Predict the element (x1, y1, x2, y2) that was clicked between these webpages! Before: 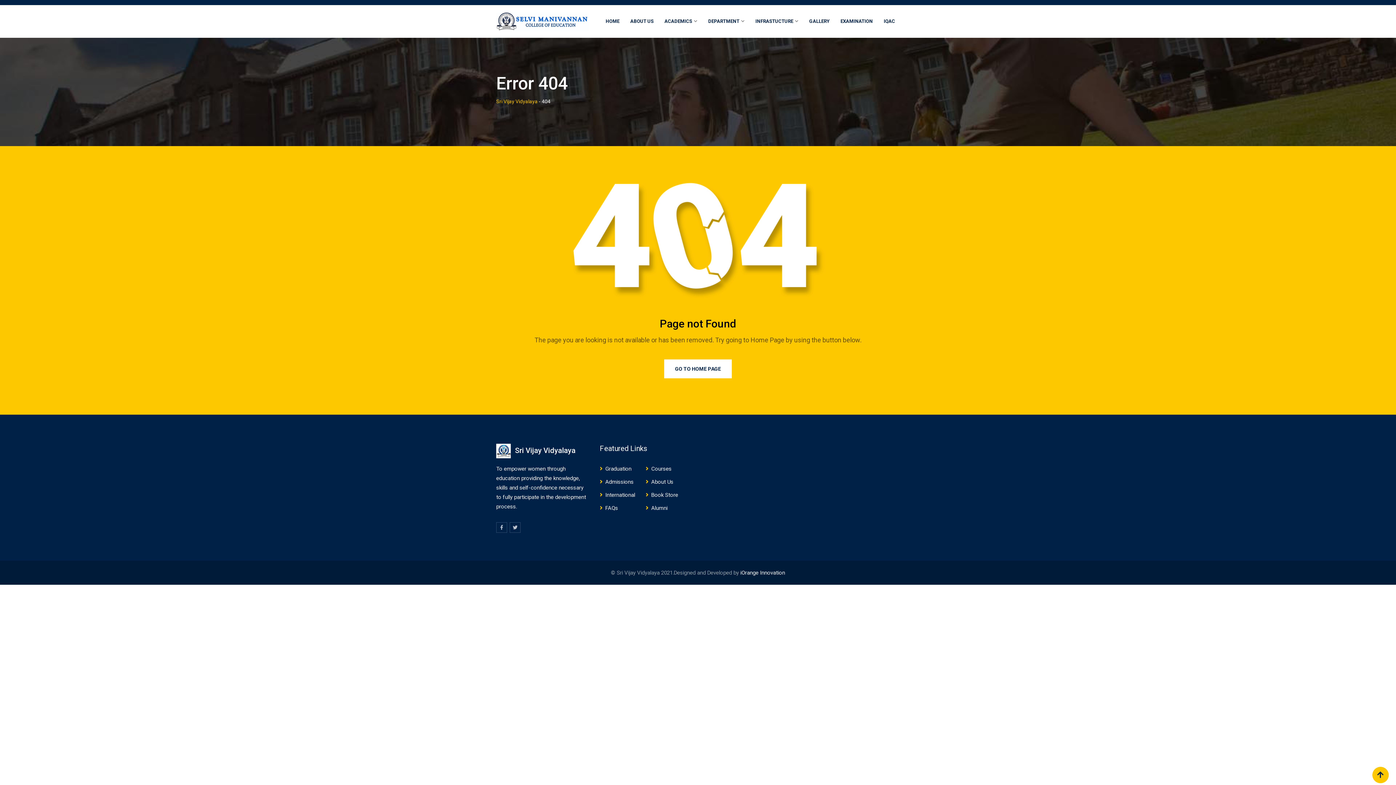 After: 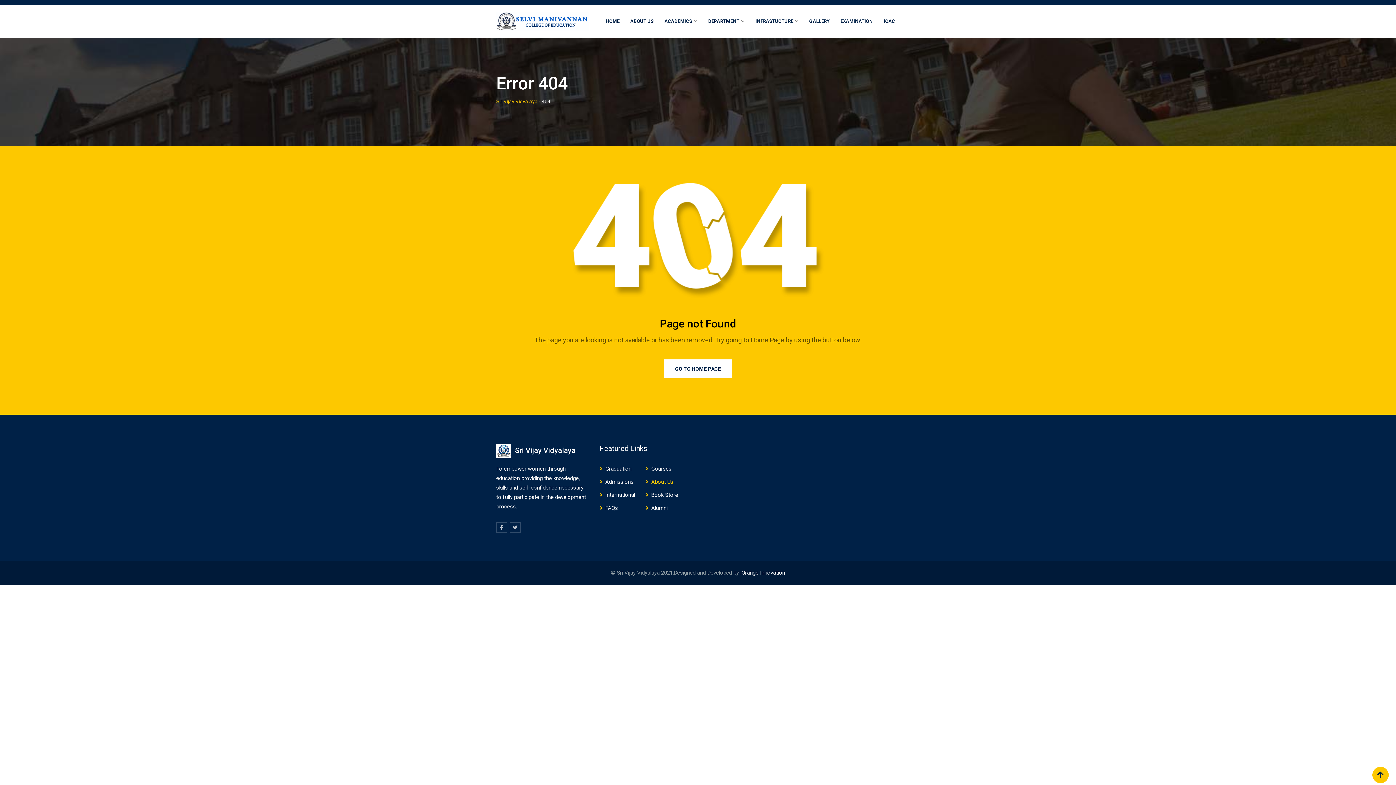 Action: bbox: (651, 478, 673, 485) label: About Us